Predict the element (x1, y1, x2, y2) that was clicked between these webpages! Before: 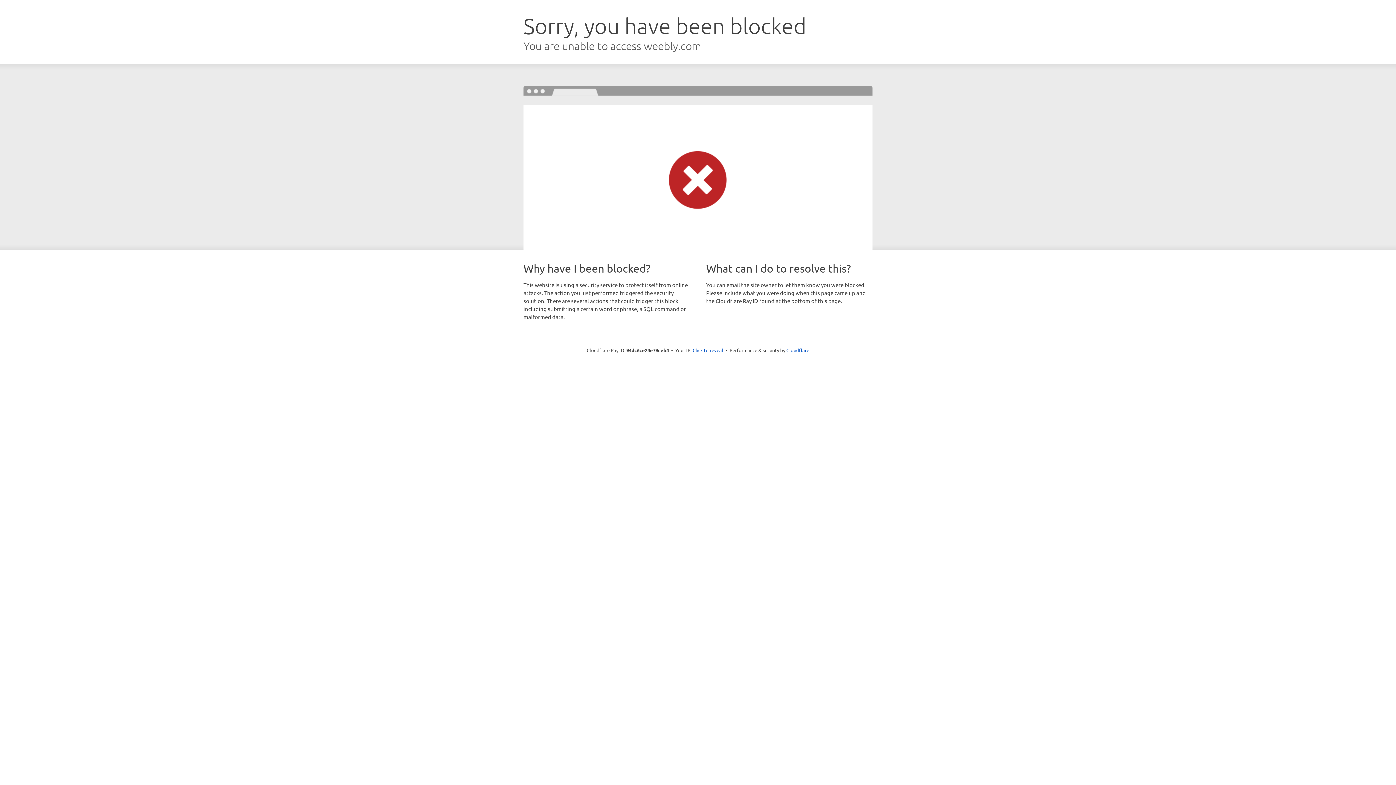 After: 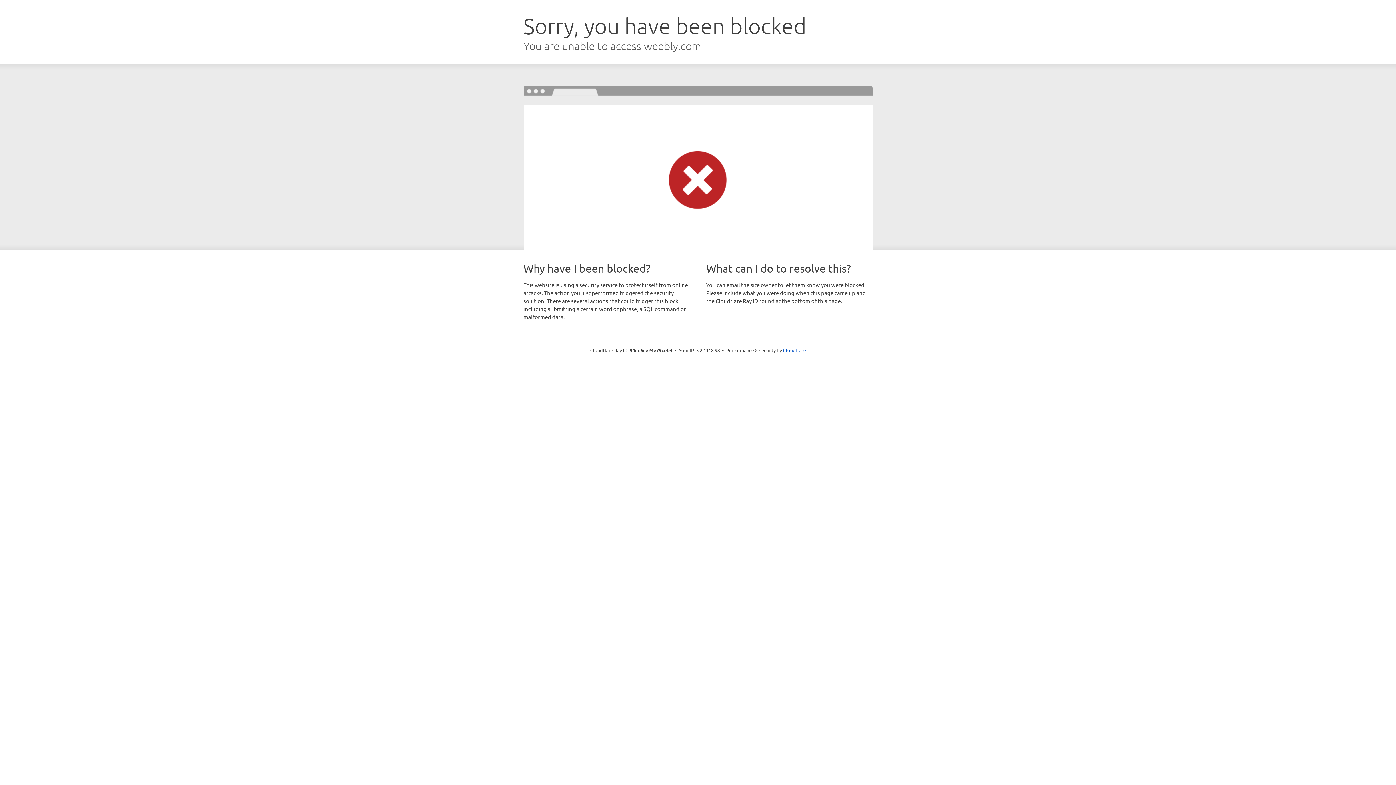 Action: label: Click to reveal bbox: (692, 346, 723, 353)